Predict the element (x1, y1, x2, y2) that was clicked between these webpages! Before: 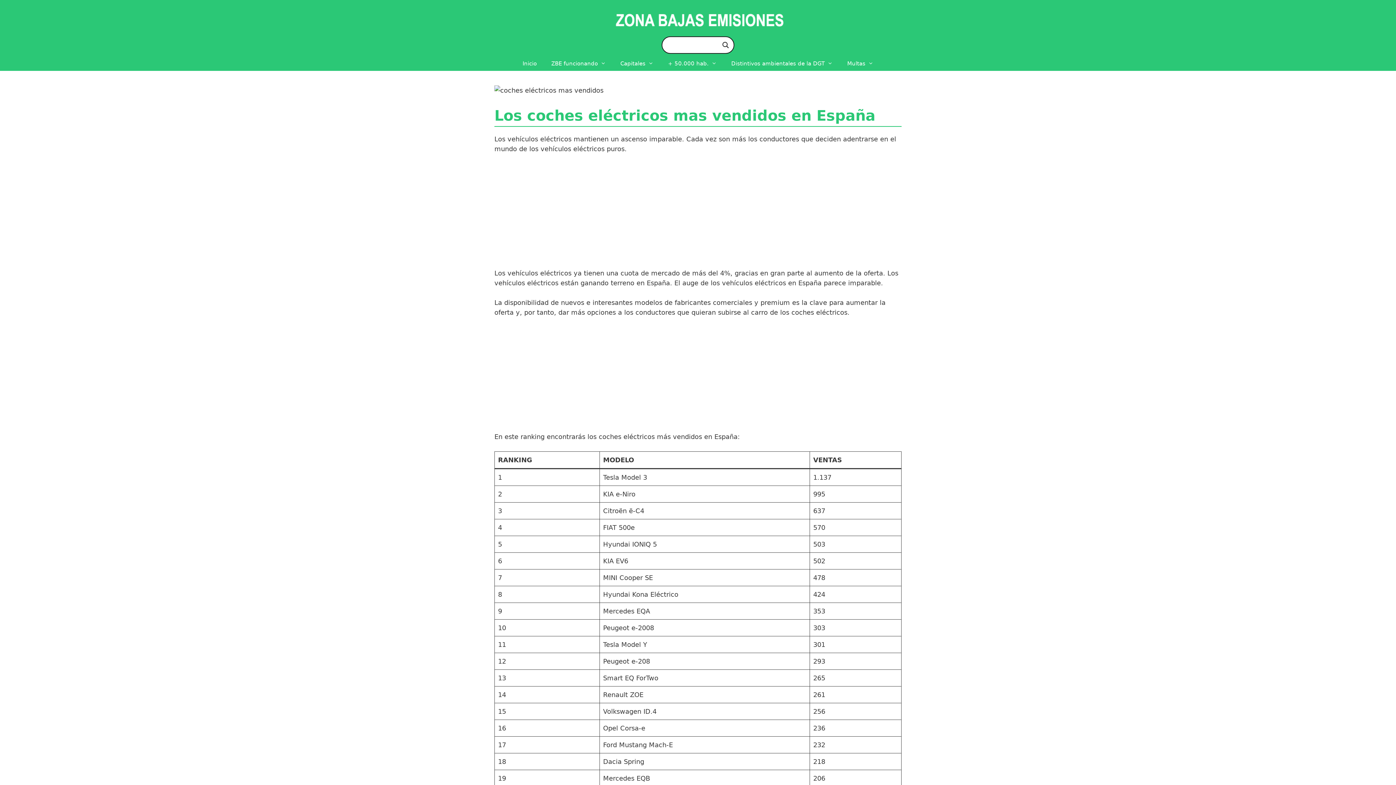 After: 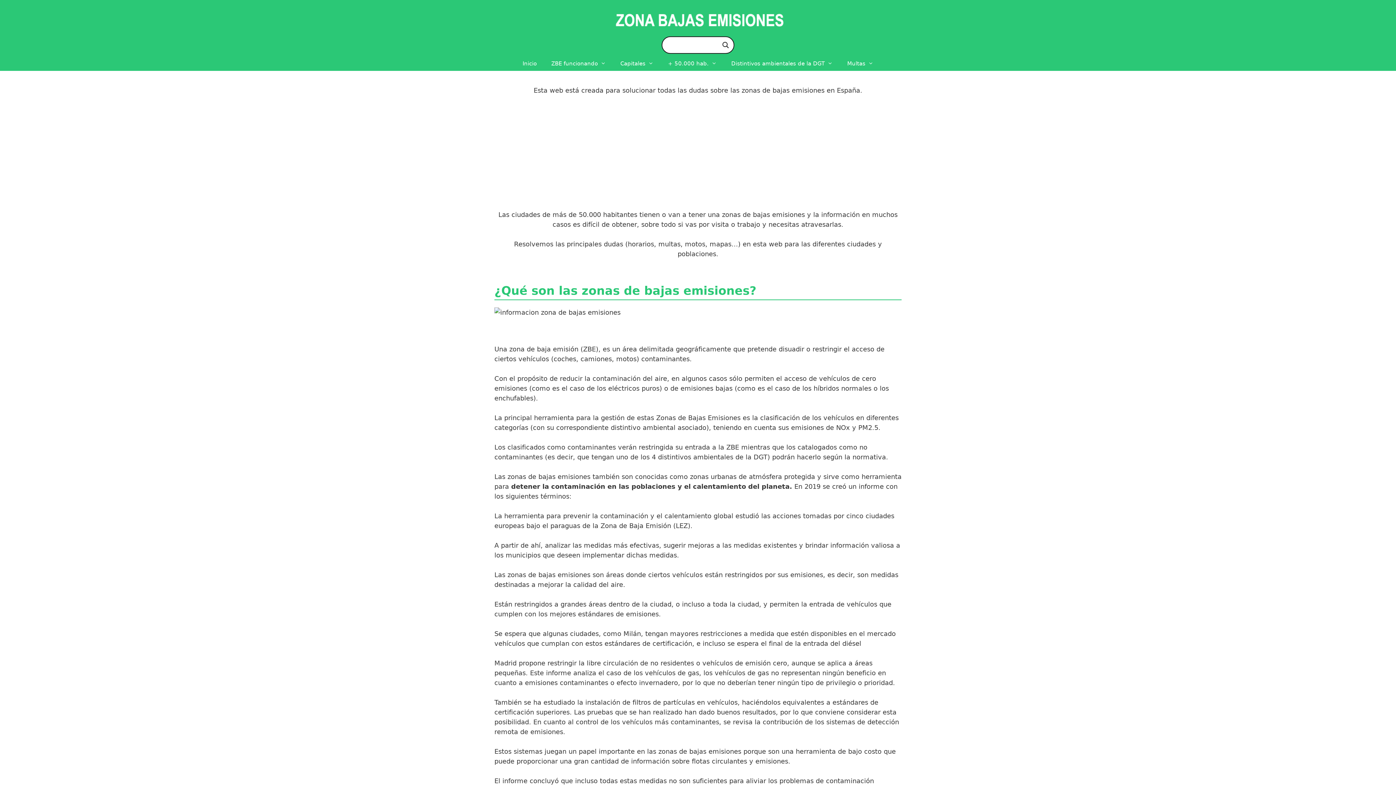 Action: bbox: (607, 15, 789, 23)